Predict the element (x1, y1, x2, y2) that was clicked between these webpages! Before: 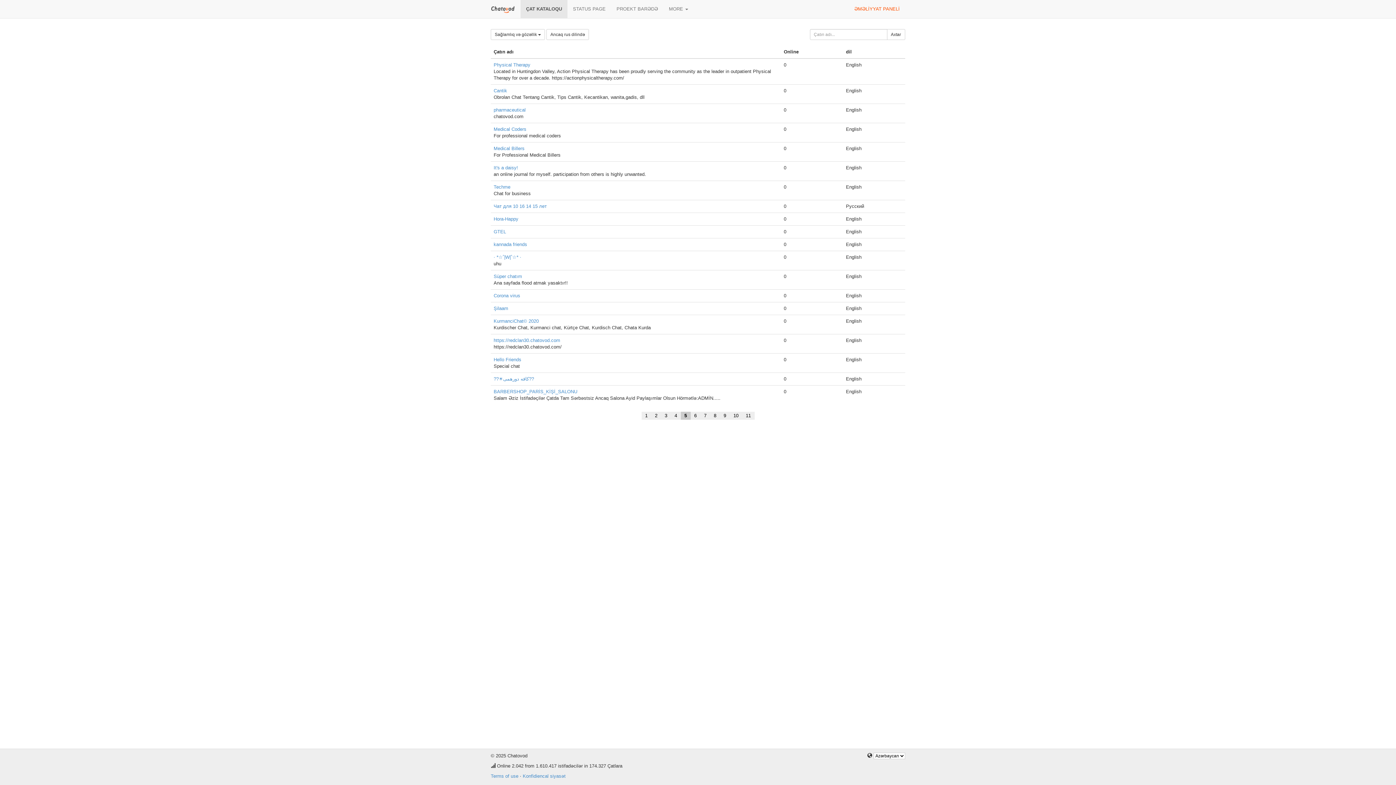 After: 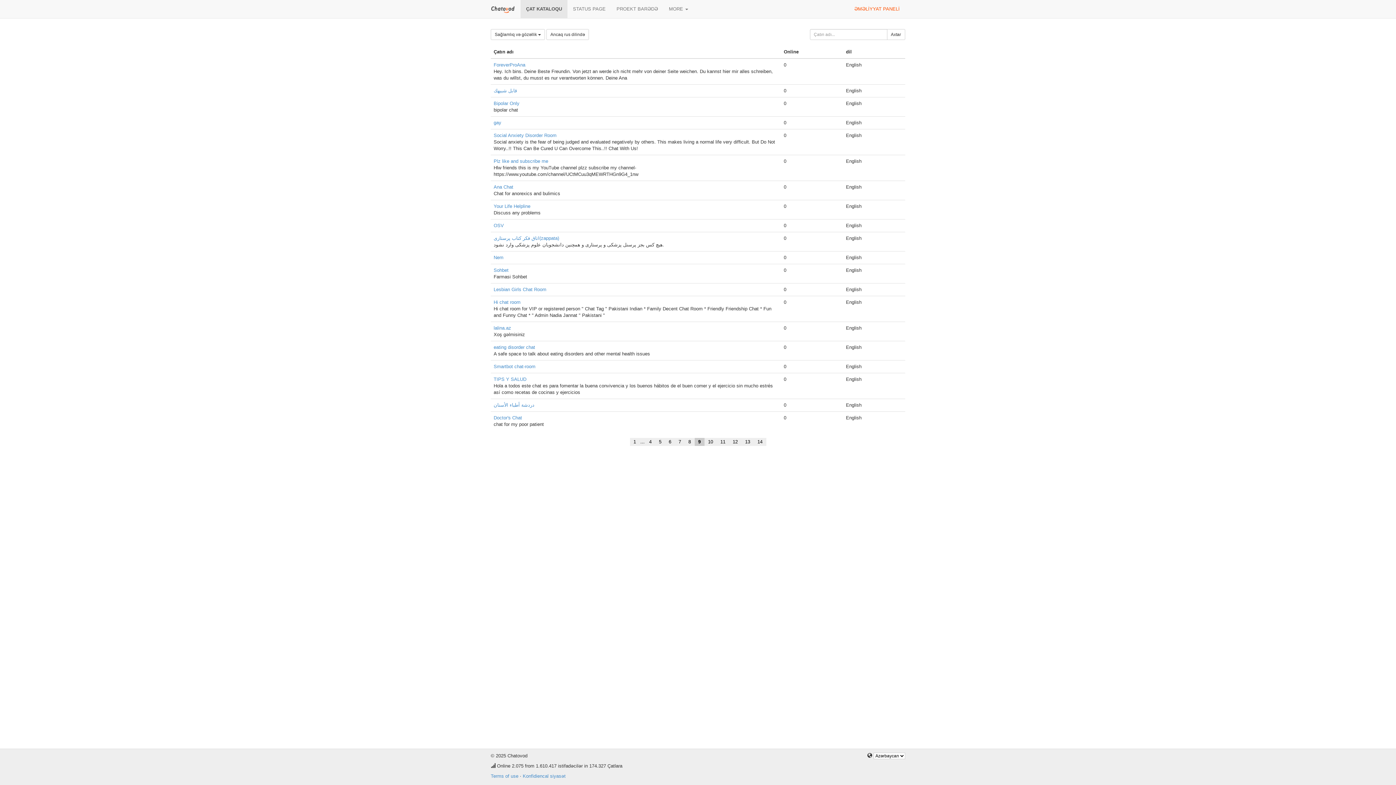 Action: bbox: (720, 412, 730, 420) label: 9